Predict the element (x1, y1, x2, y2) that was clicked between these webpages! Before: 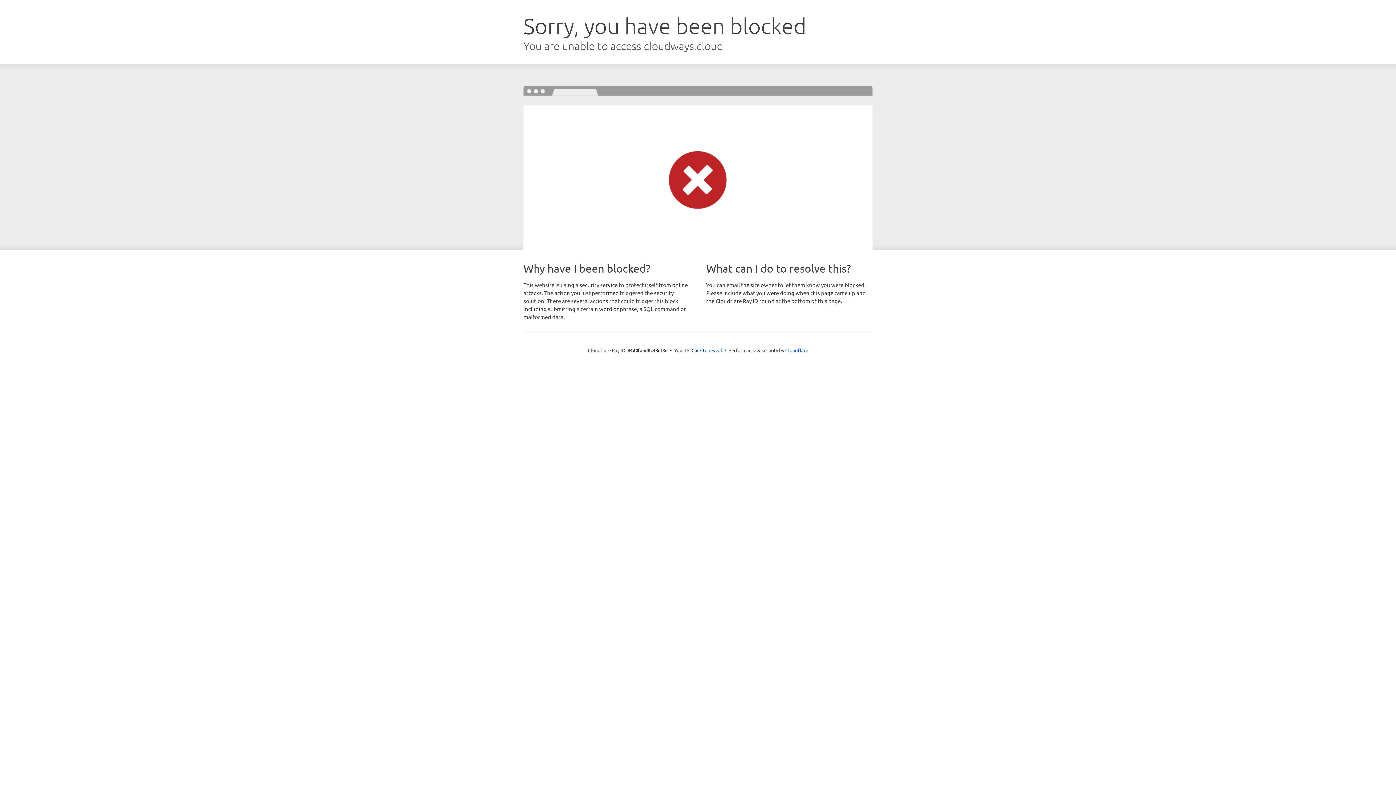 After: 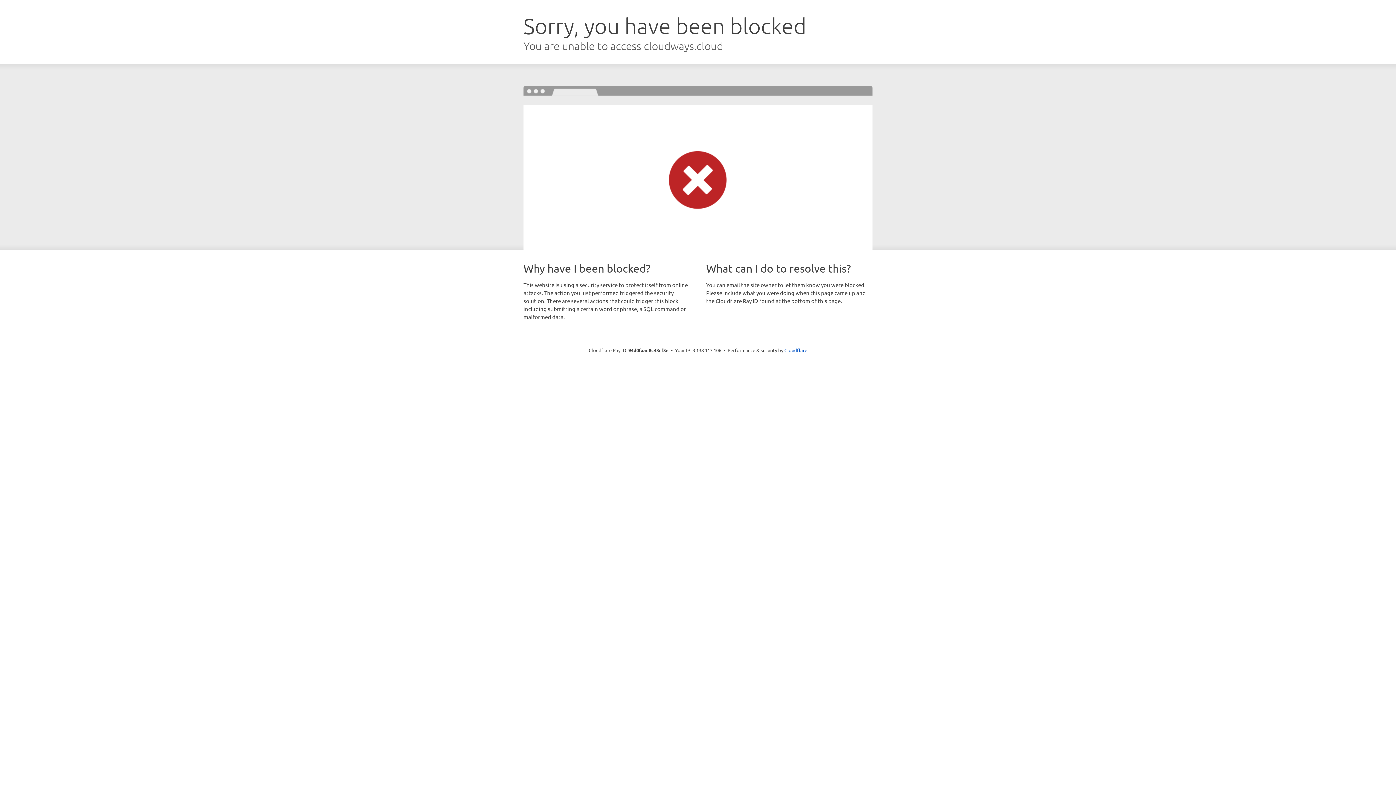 Action: label: Click to reveal bbox: (691, 346, 722, 353)